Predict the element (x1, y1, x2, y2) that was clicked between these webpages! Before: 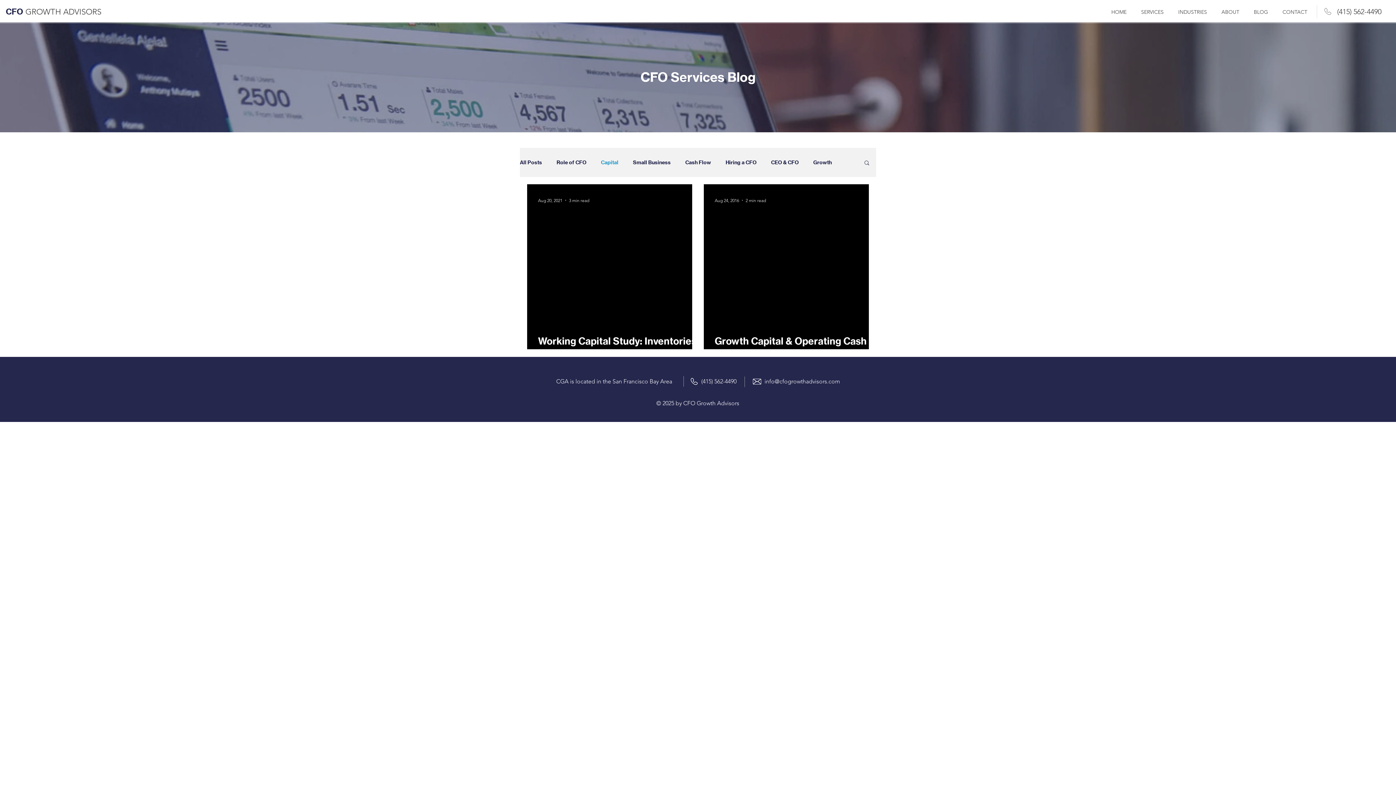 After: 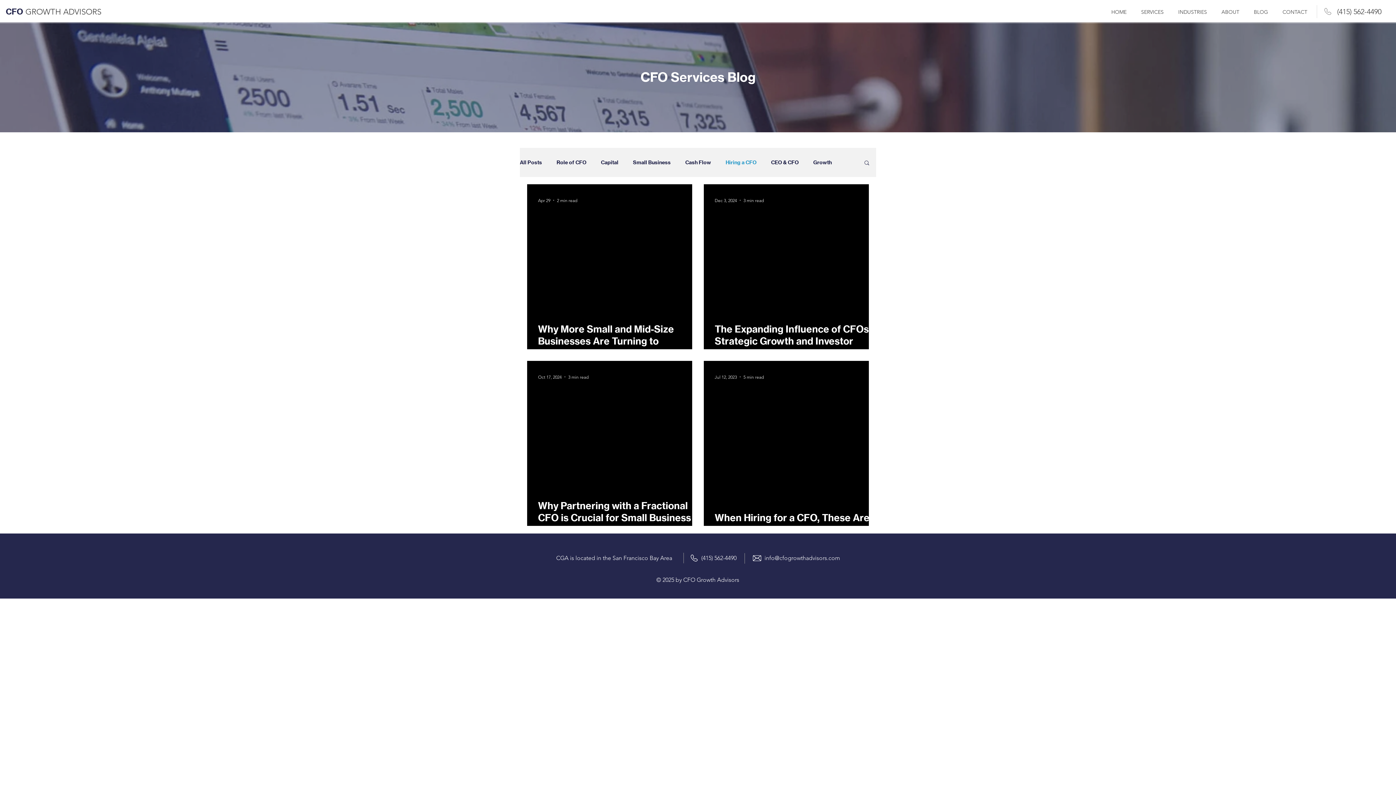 Action: label: Hiring a CFO bbox: (725, 159, 756, 165)